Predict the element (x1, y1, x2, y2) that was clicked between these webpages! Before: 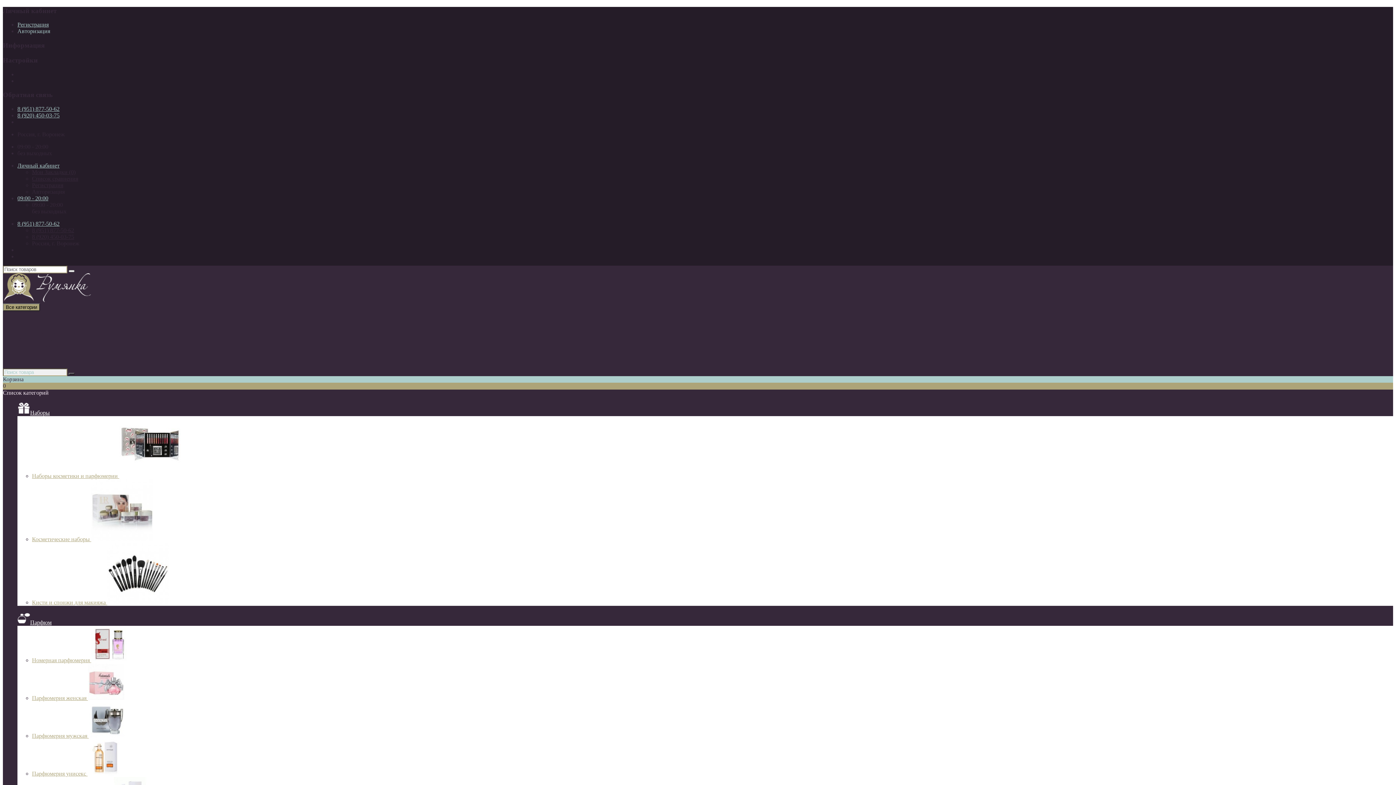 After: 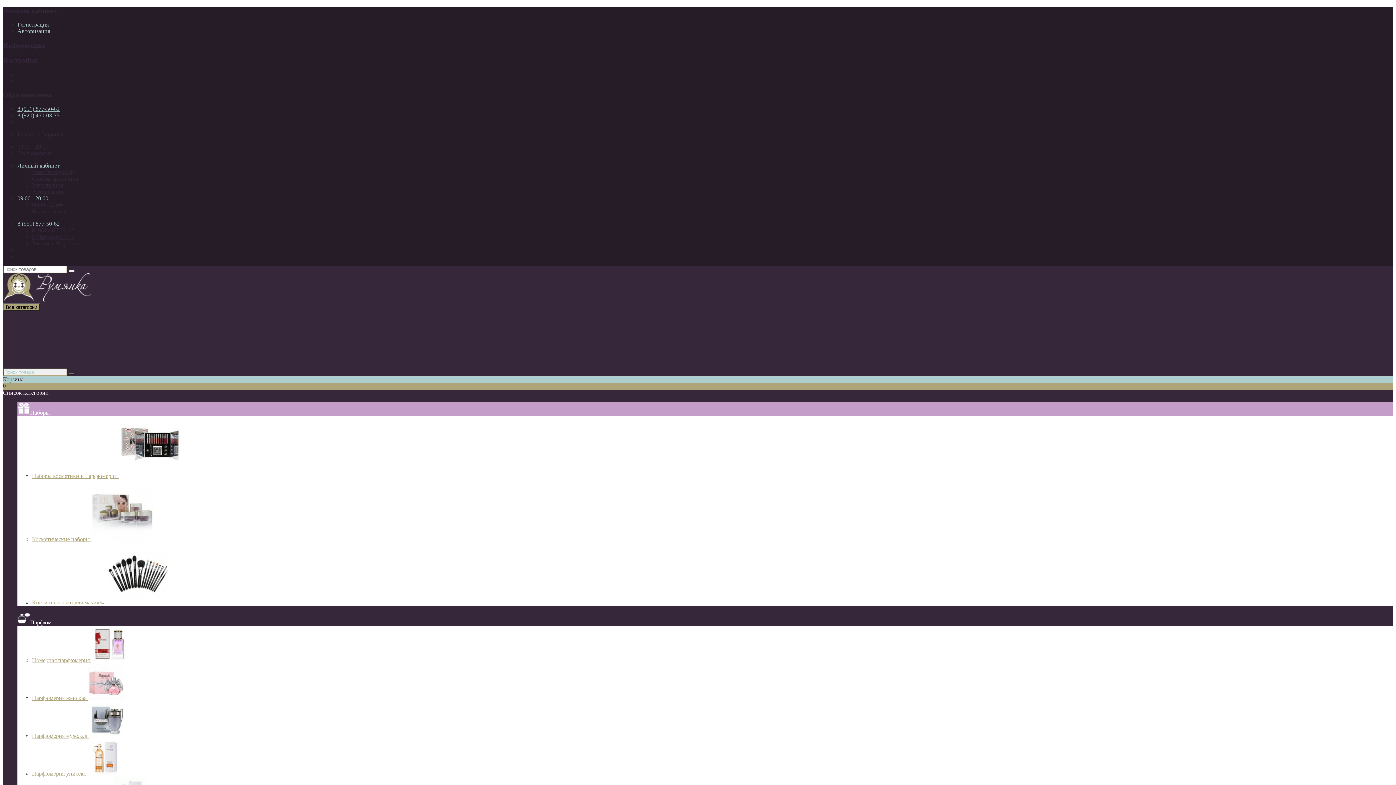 Action: label: Наборы bbox: (17, 409, 49, 416)